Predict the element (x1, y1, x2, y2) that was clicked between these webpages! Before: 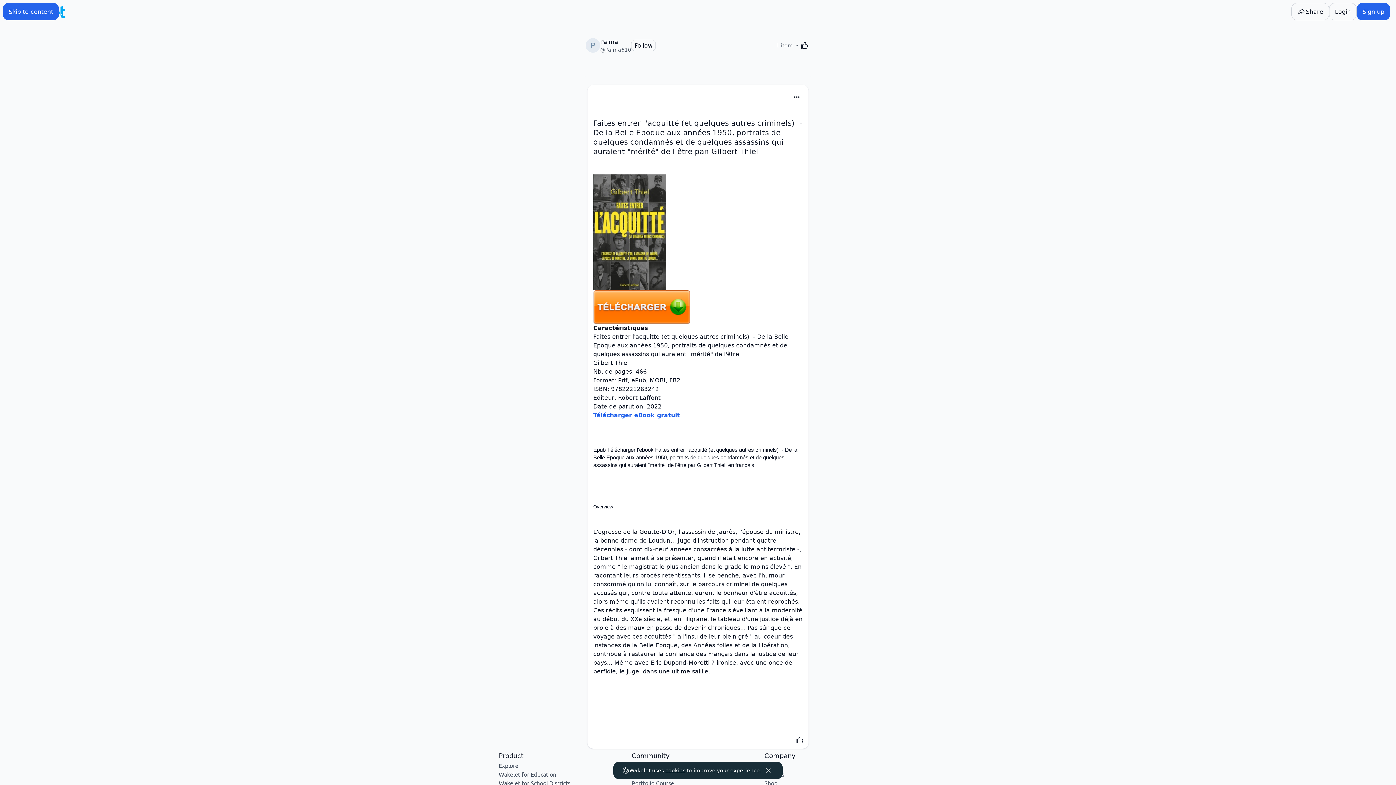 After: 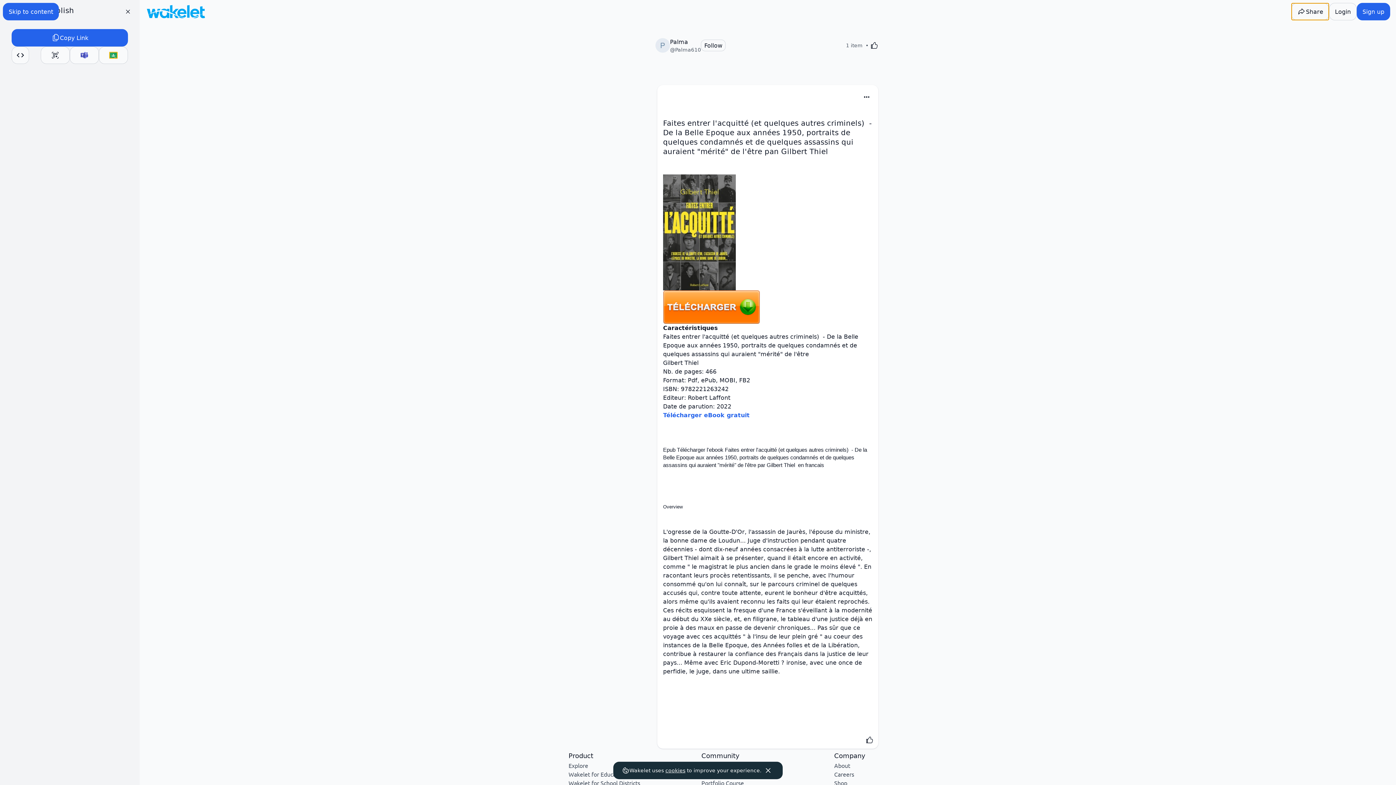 Action: label: Share bbox: (1291, 2, 1329, 20)